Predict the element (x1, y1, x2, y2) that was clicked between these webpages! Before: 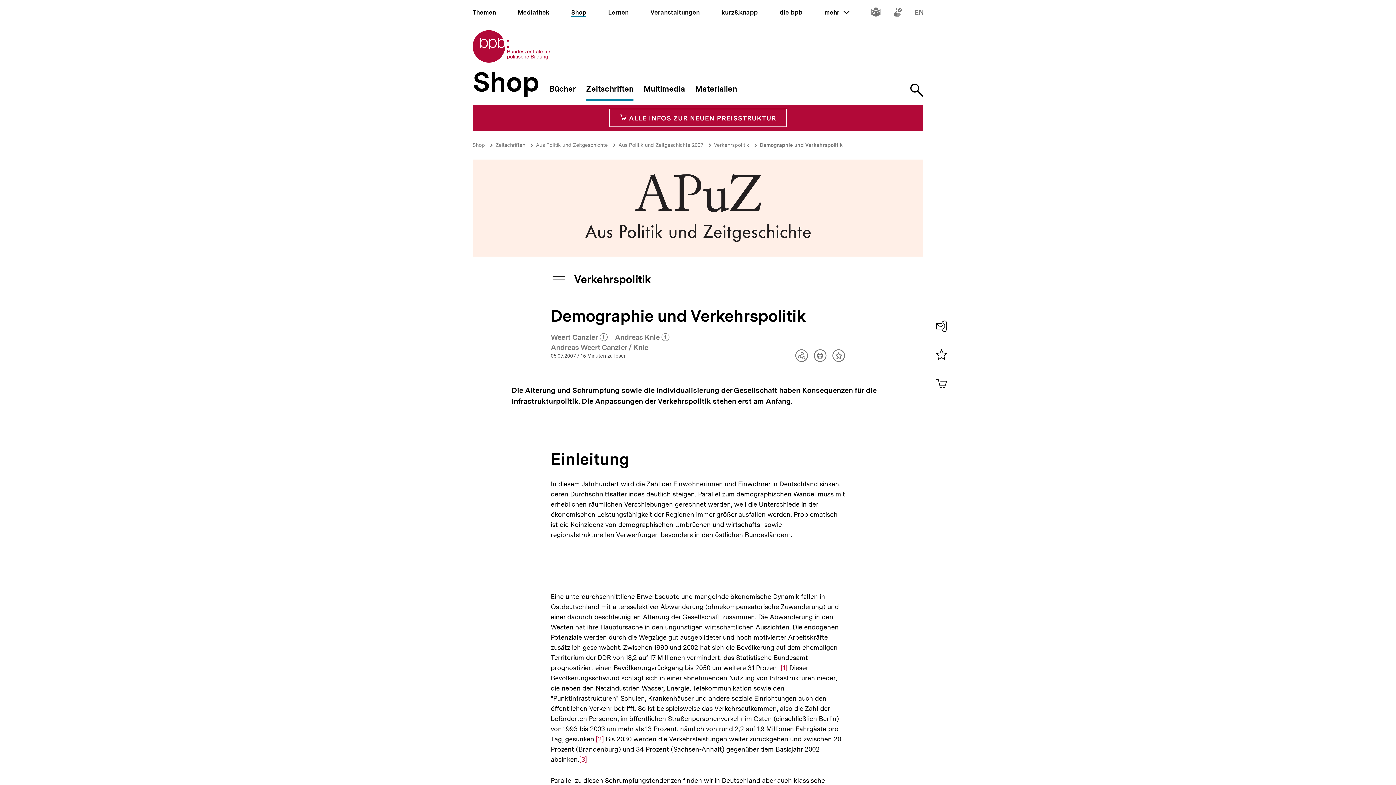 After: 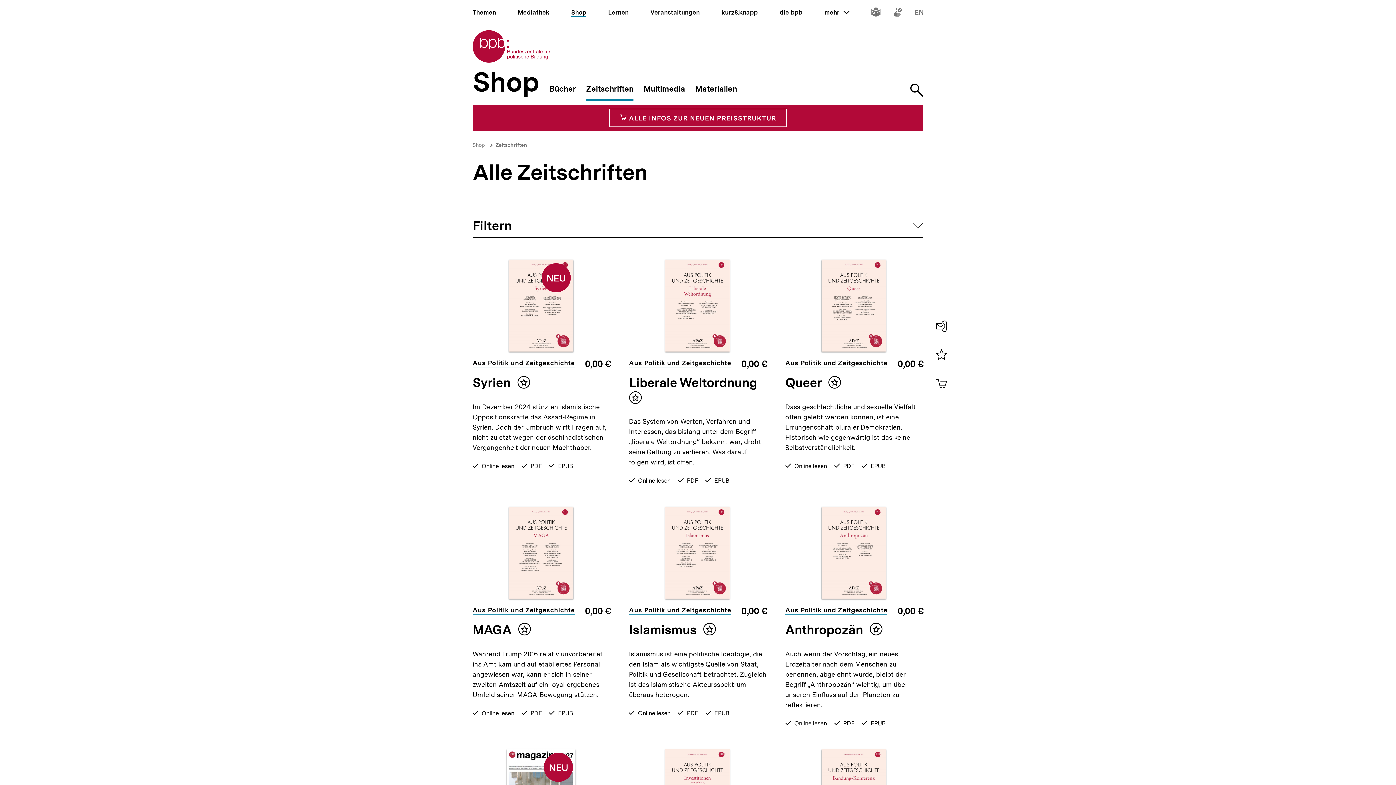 Action: label: Zeitschriften bbox: (495, 142, 525, 148)